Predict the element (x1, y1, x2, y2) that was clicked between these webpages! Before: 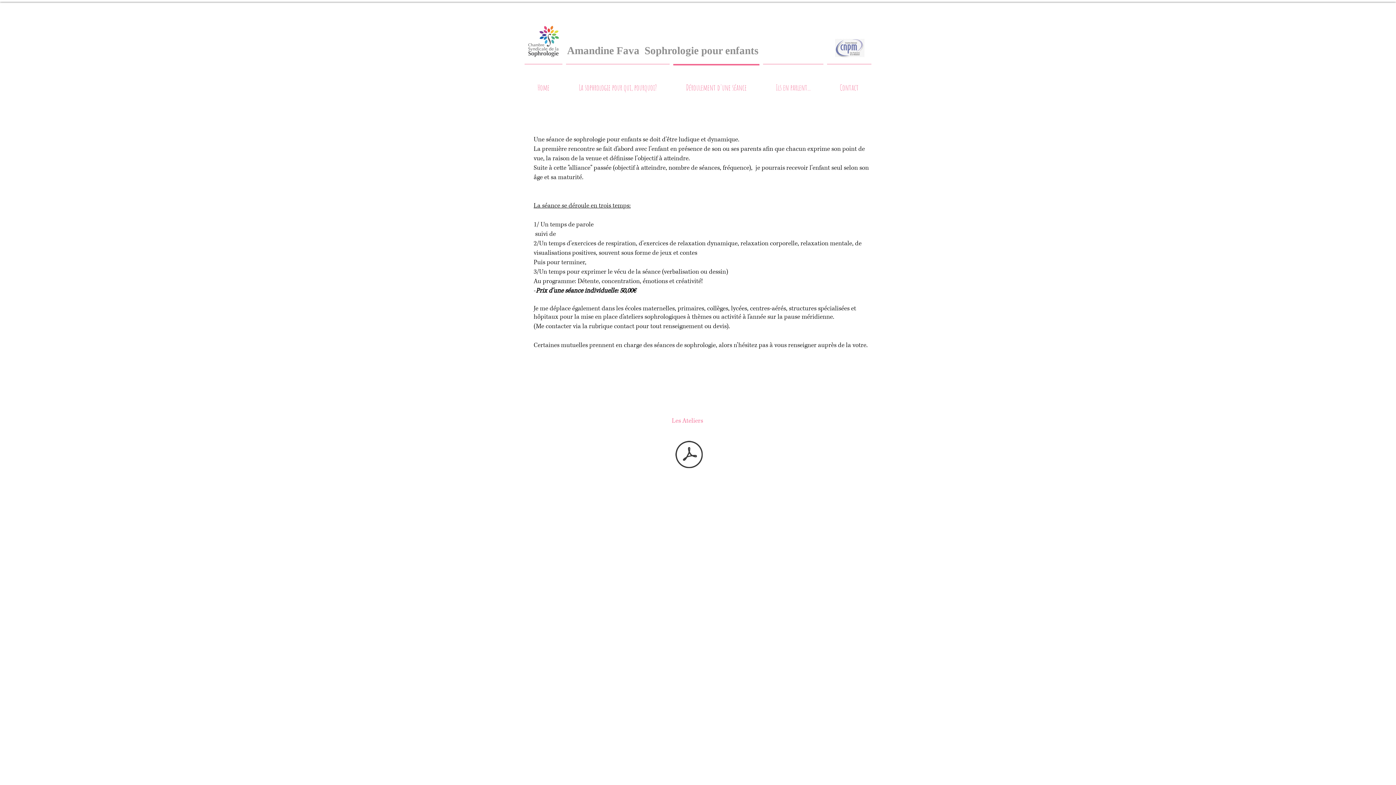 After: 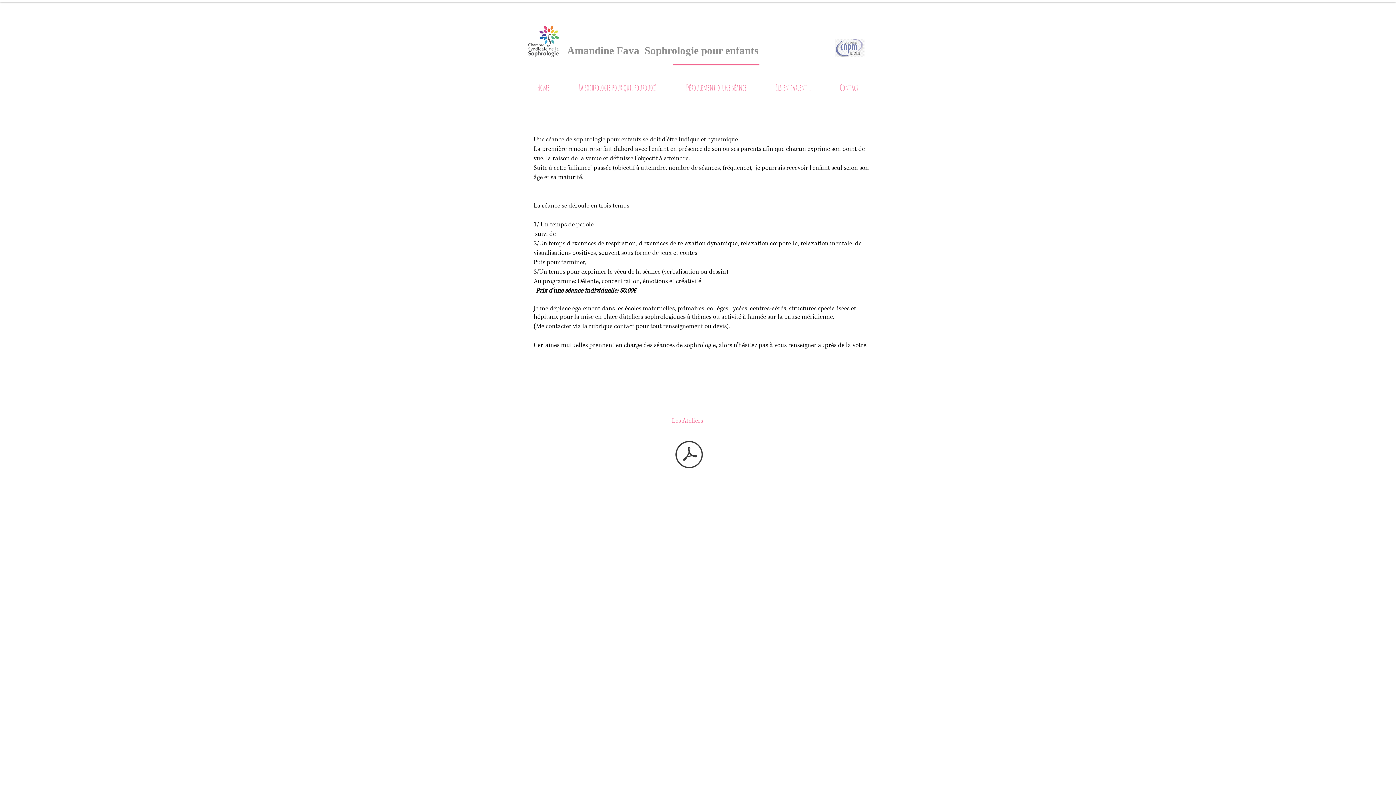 Action: label: Déroulement d'une séance bbox: (671, 64, 761, 104)